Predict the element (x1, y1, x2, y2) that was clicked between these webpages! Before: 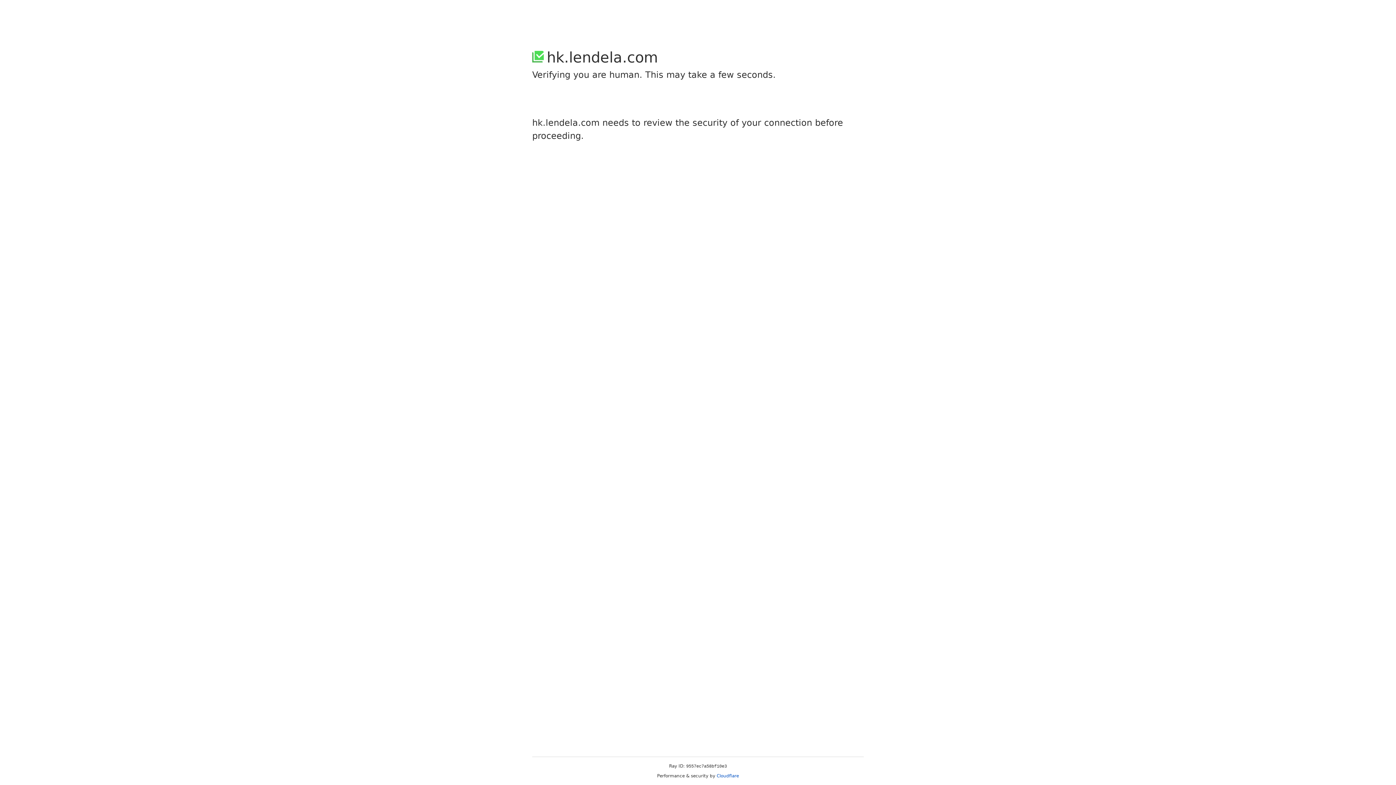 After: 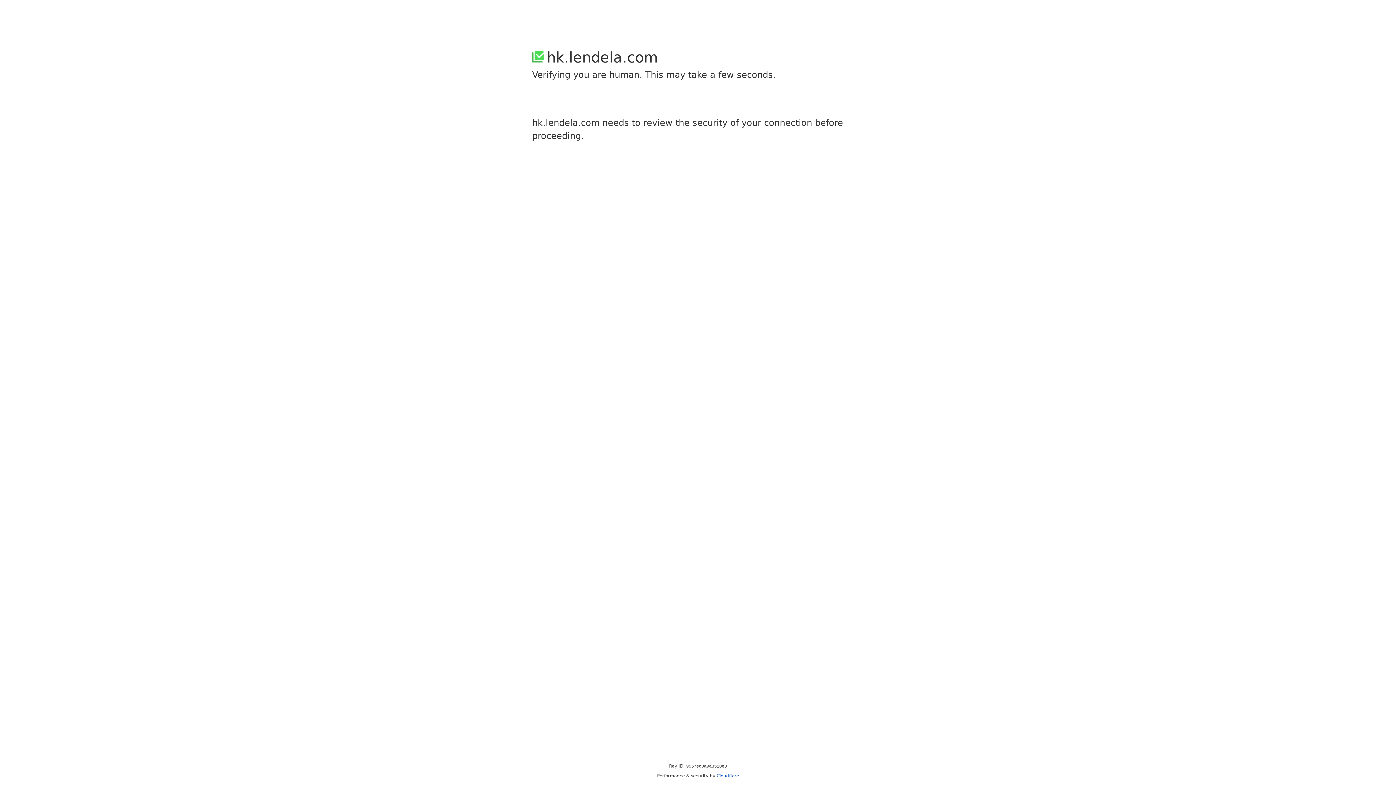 Action: bbox: (716, 773, 739, 778) label: Cloudflare